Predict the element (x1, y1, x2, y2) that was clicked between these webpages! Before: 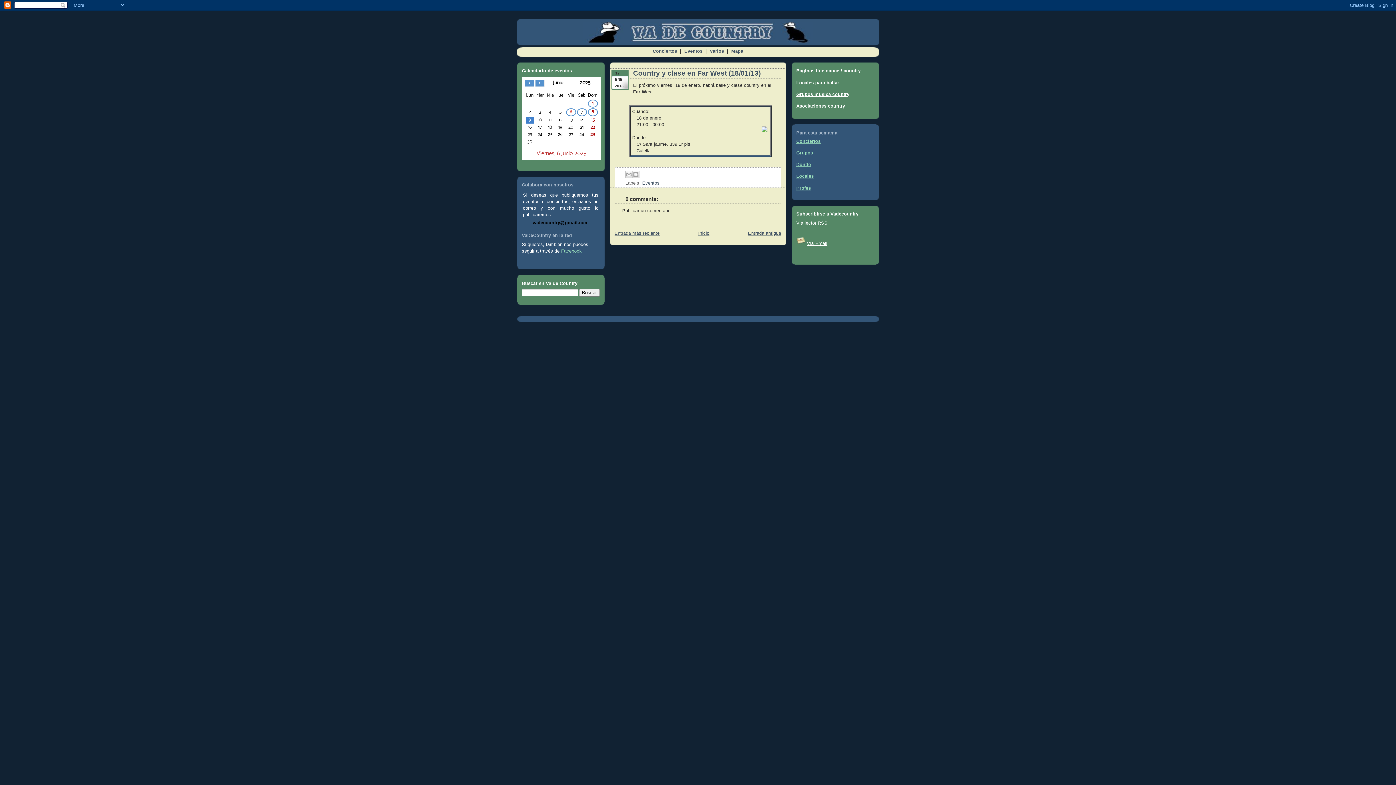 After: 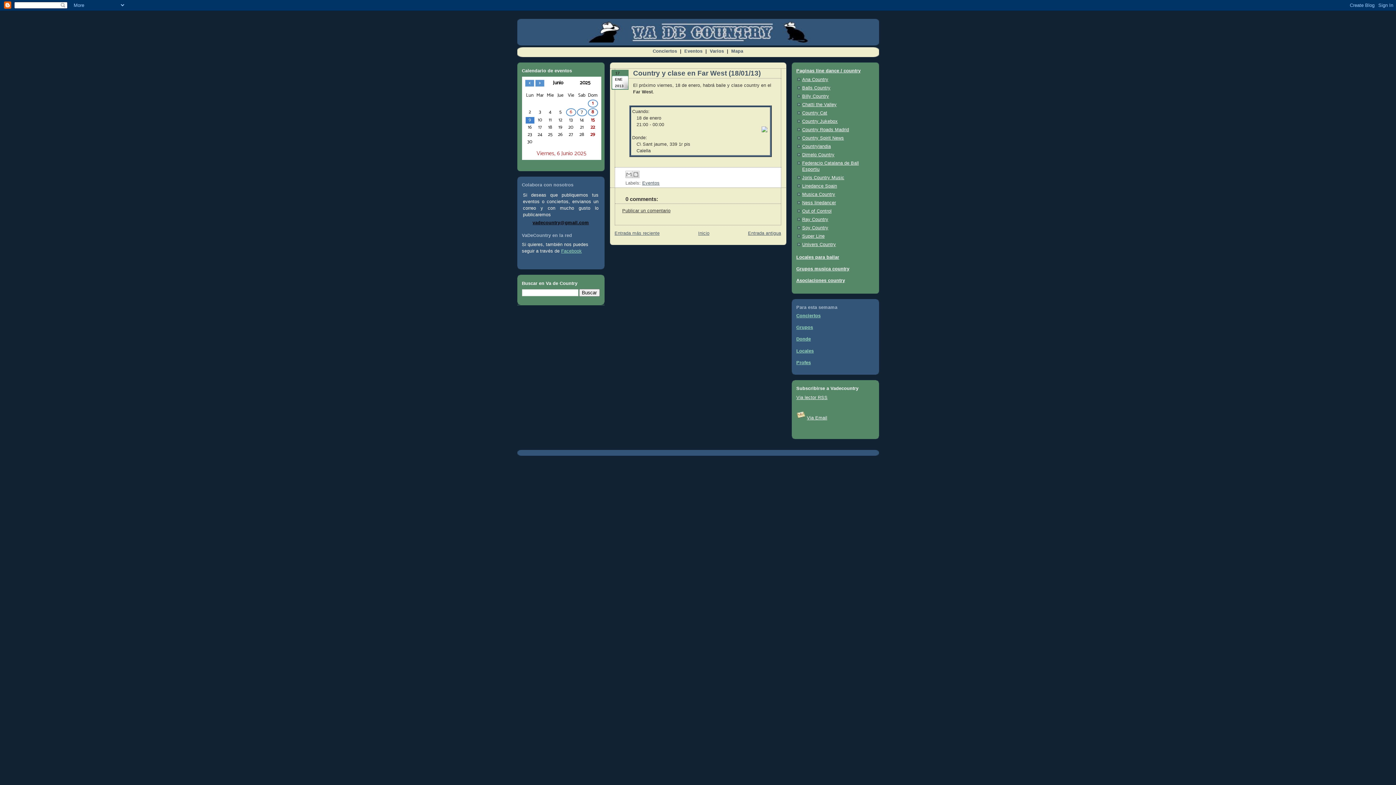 Action: label: Paginas line dance / country bbox: (796, 68, 860, 73)